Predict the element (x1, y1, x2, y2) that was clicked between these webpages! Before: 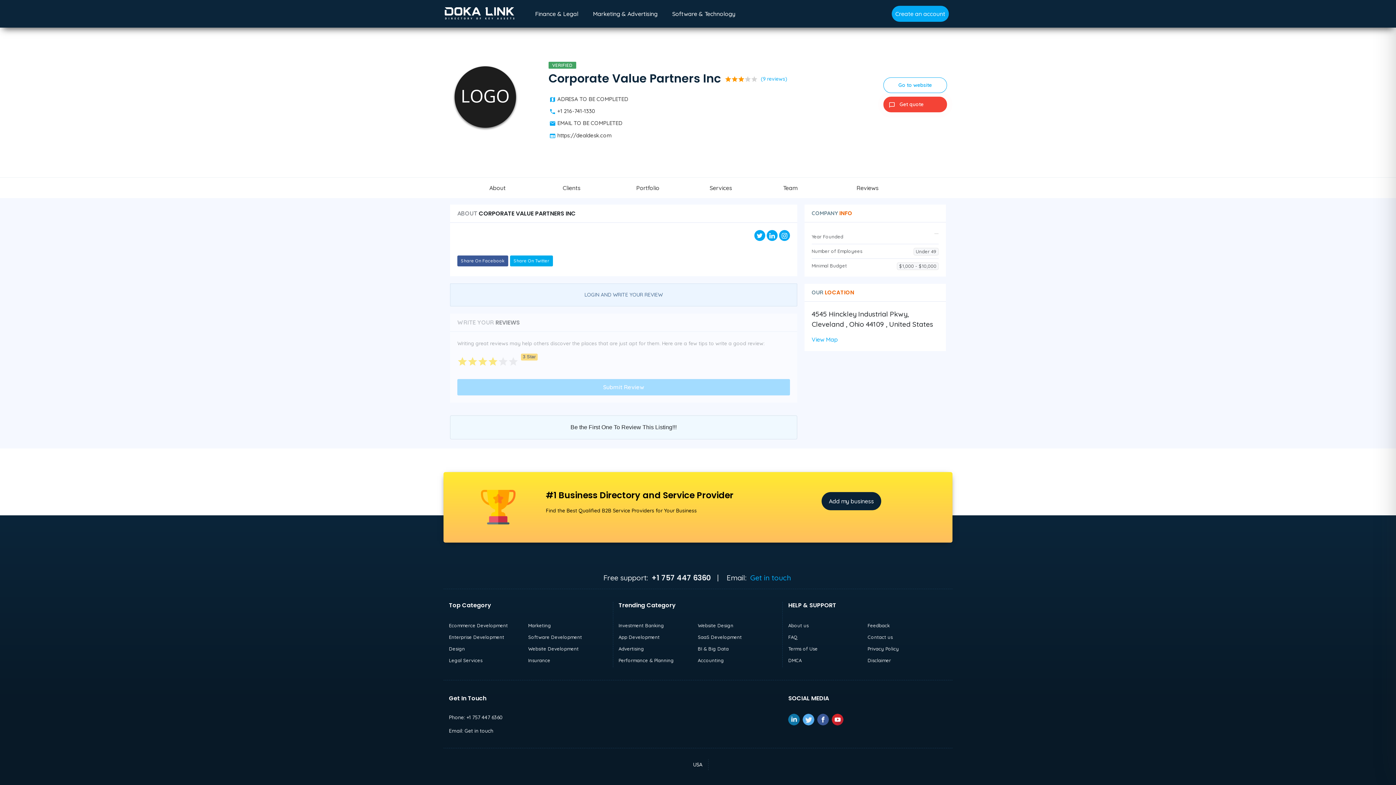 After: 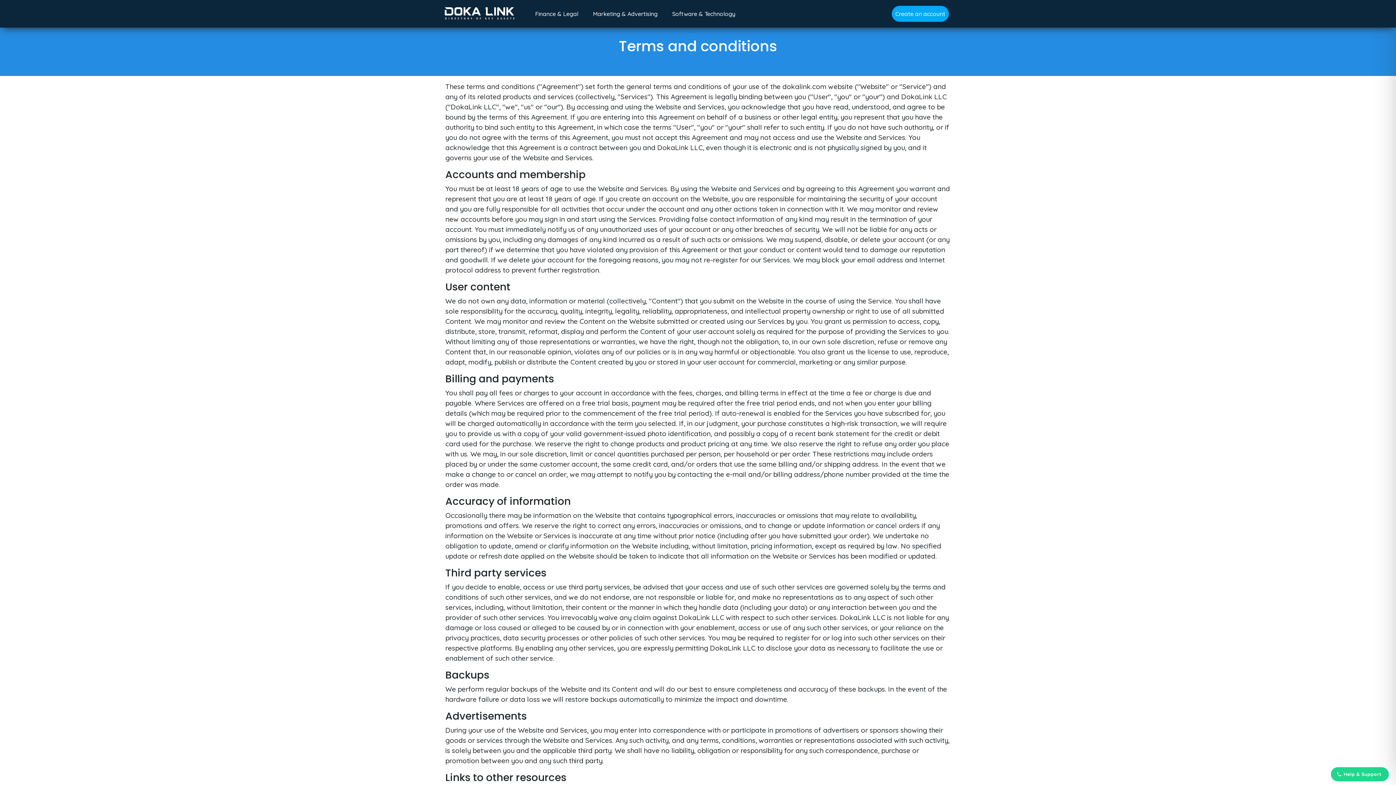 Action: bbox: (788, 646, 817, 651) label: Terms of Use